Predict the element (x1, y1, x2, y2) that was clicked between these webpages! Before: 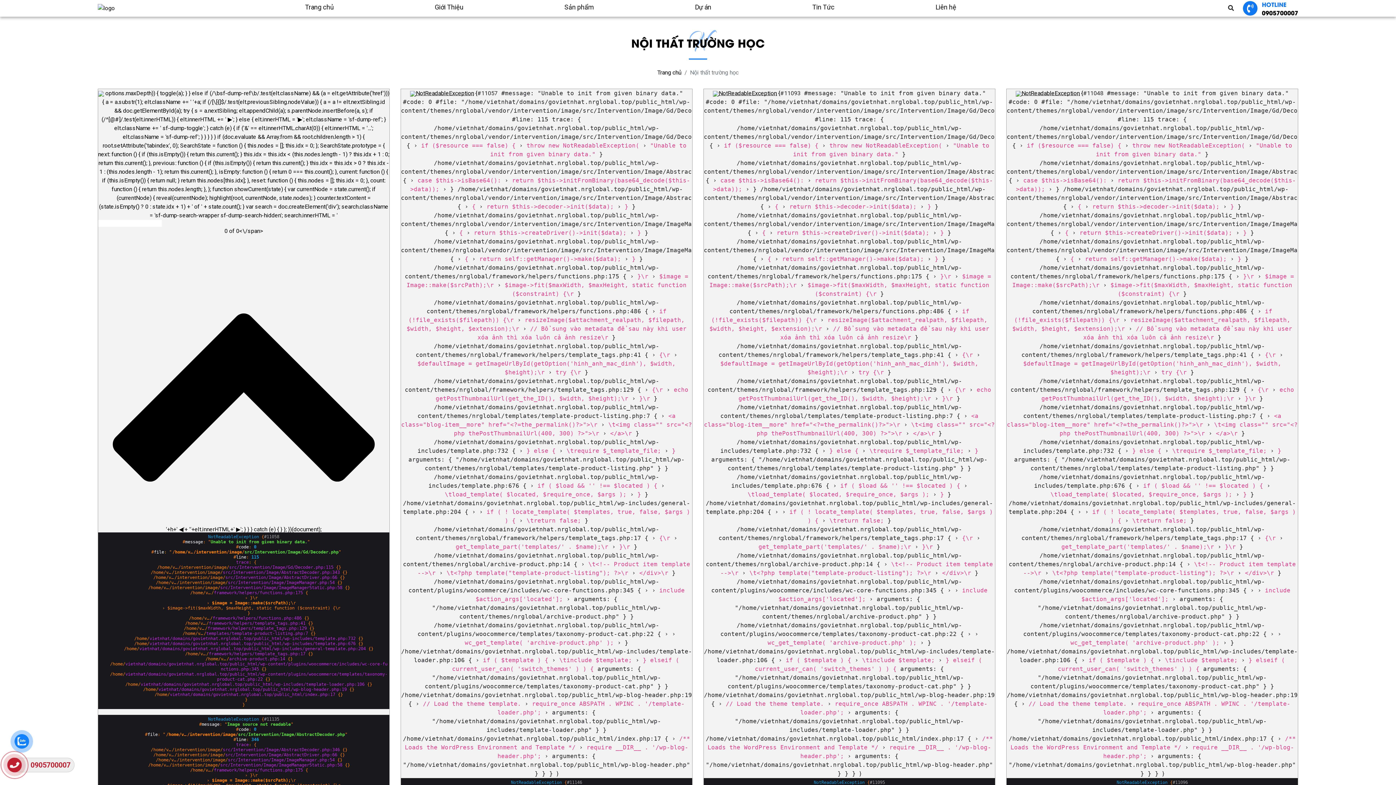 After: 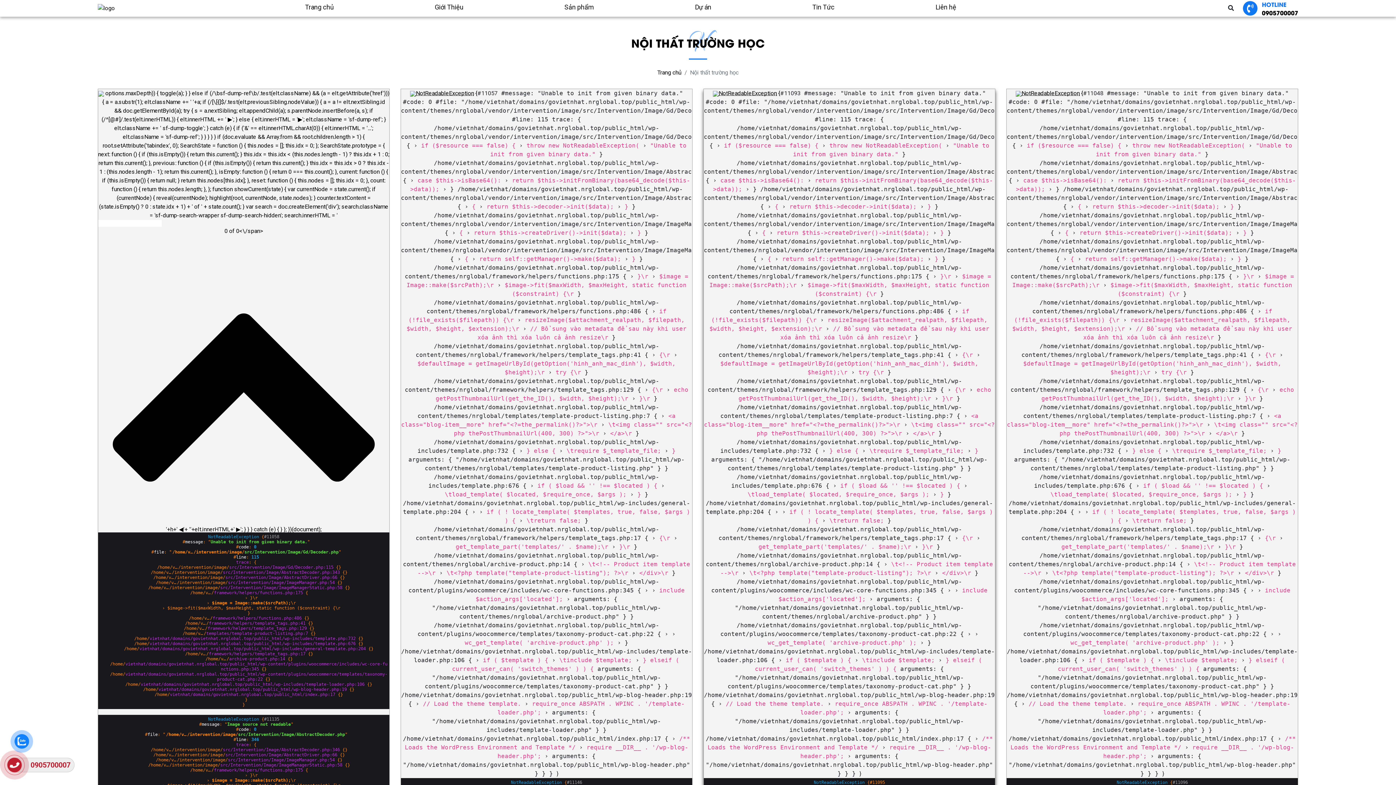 Action: bbox: (870, 780, 885, 785) label: #11095